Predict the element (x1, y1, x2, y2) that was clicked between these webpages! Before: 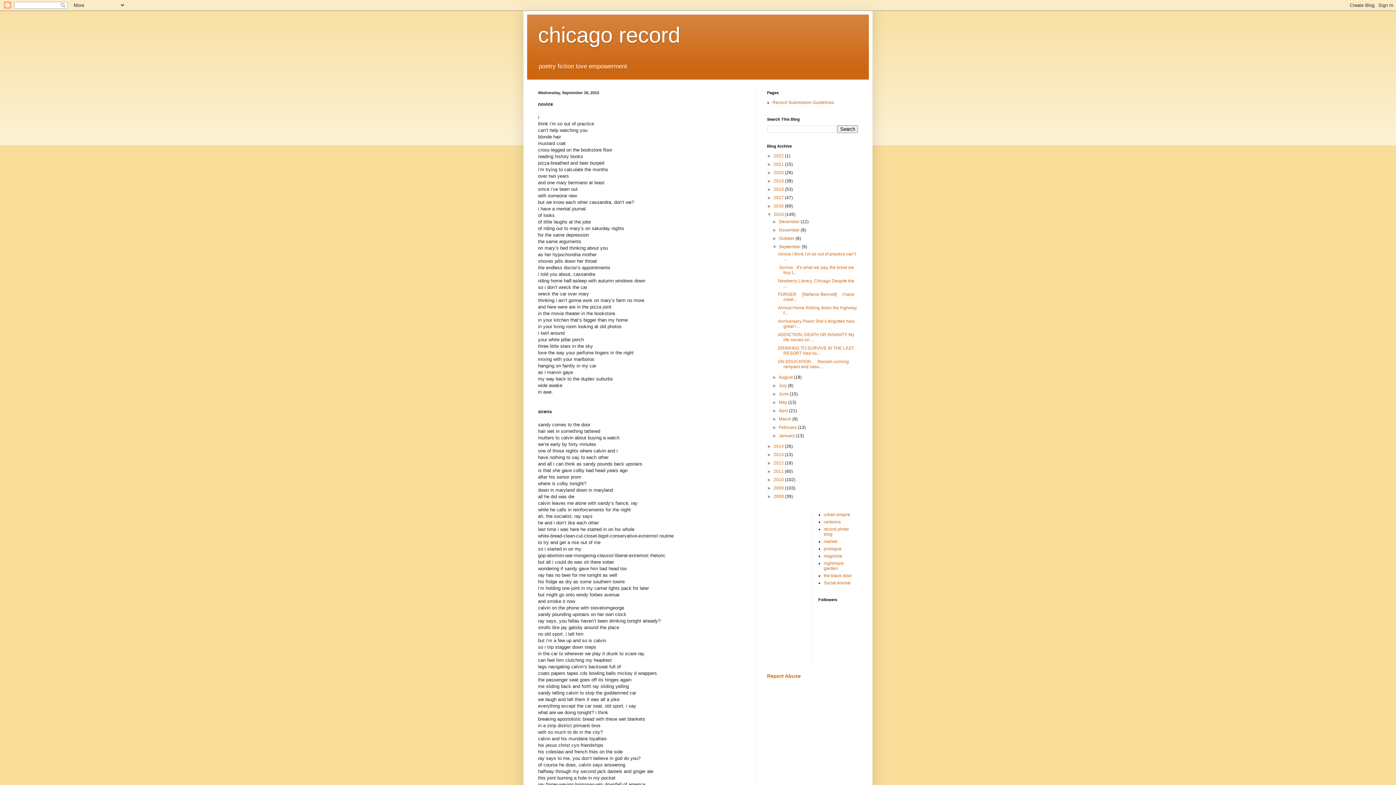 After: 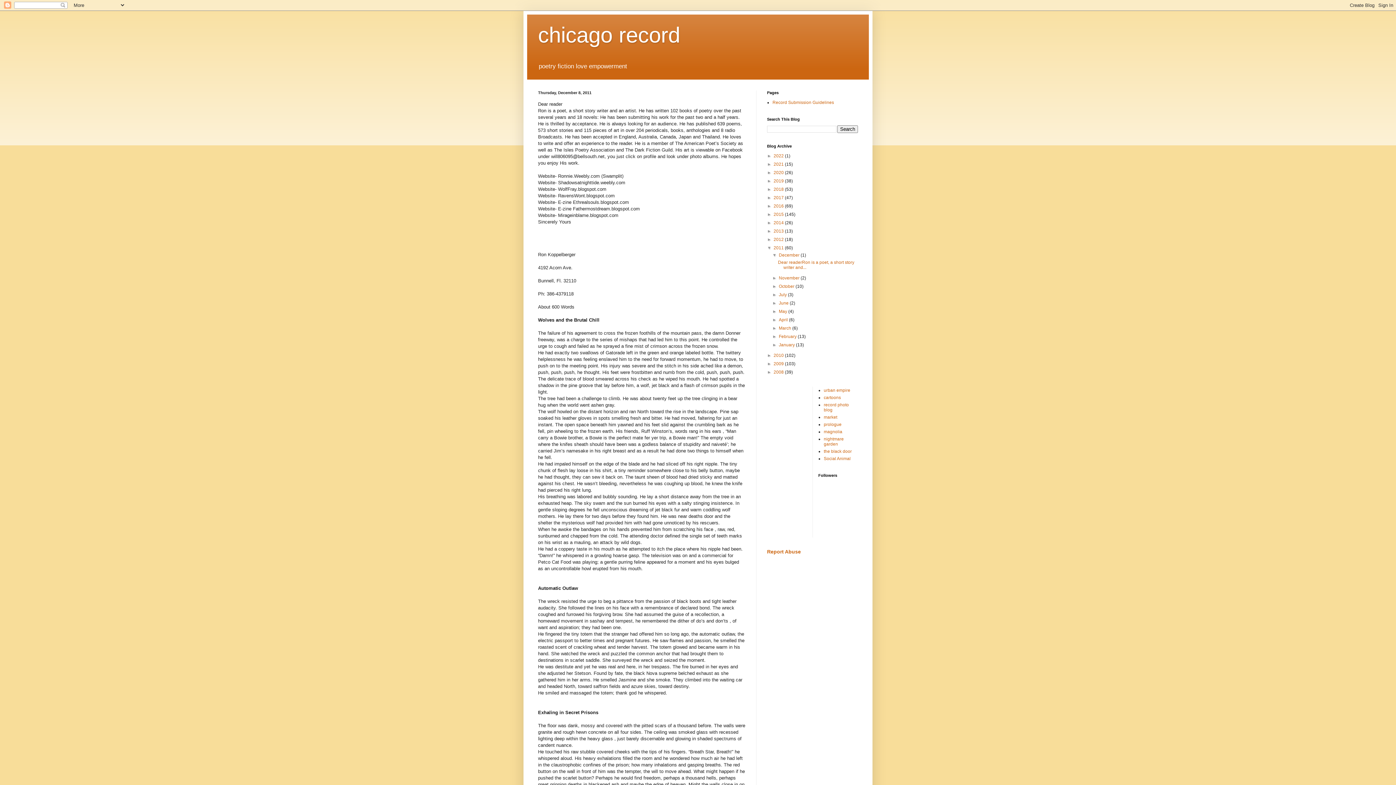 Action: label: 2011  bbox: (773, 469, 785, 474)